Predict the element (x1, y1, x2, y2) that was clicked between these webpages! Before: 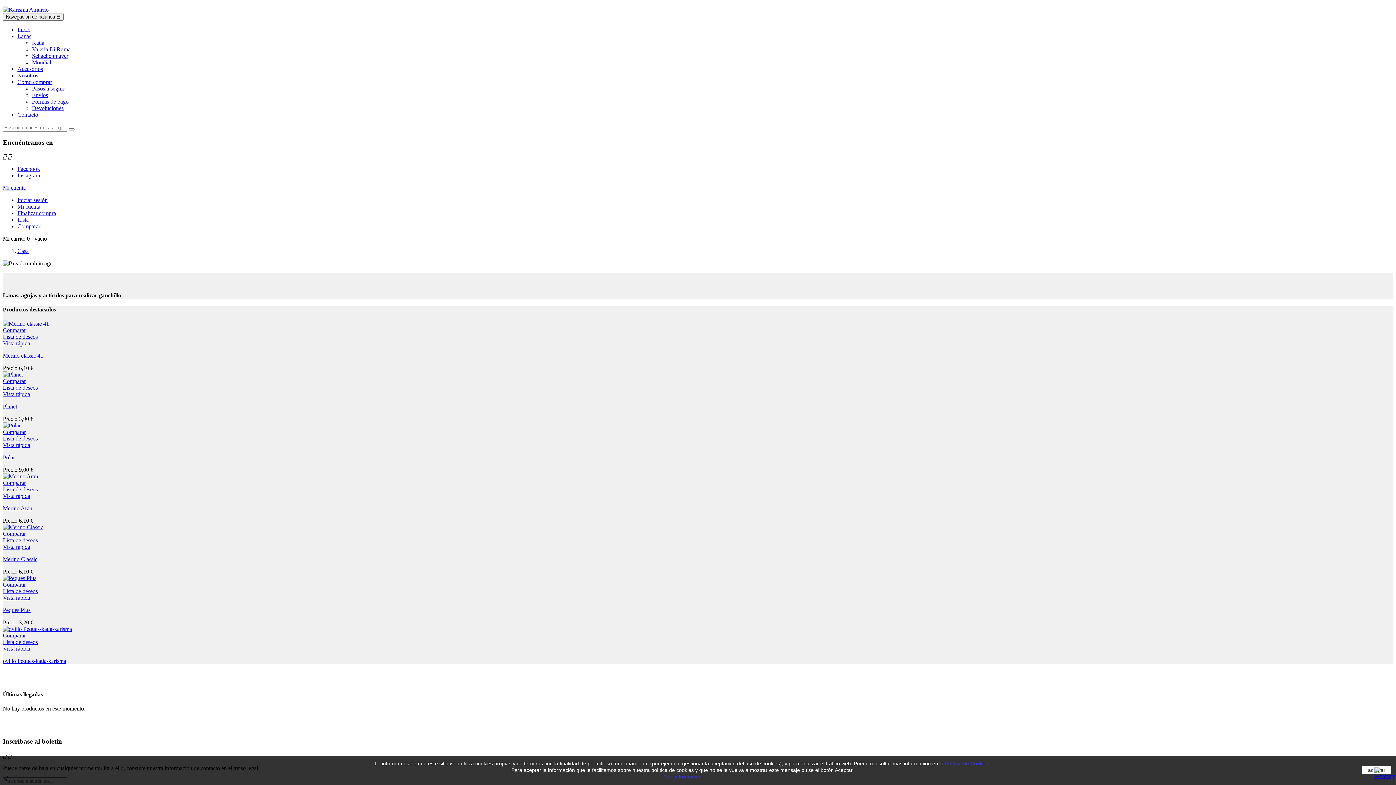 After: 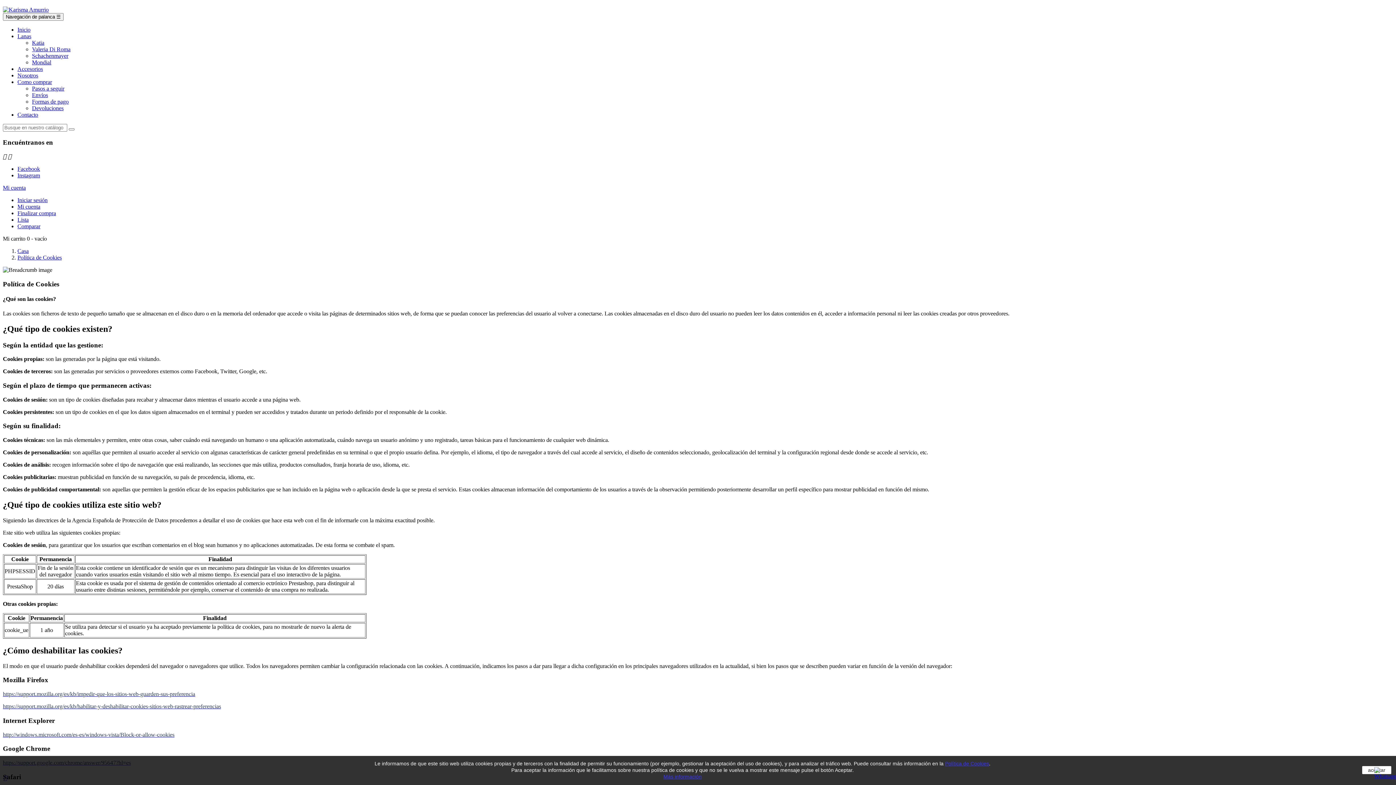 Action: bbox: (663, 774, 701, 780) label: Más información